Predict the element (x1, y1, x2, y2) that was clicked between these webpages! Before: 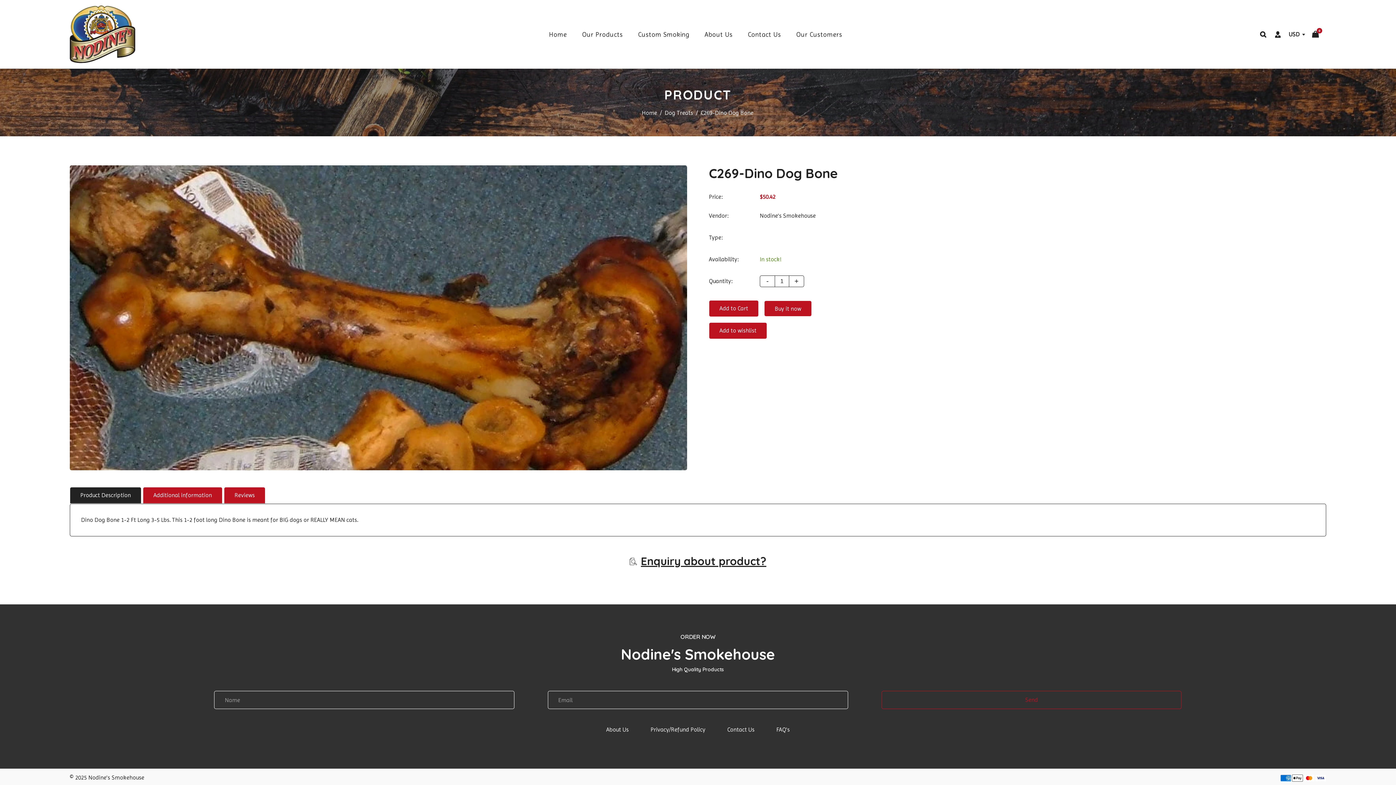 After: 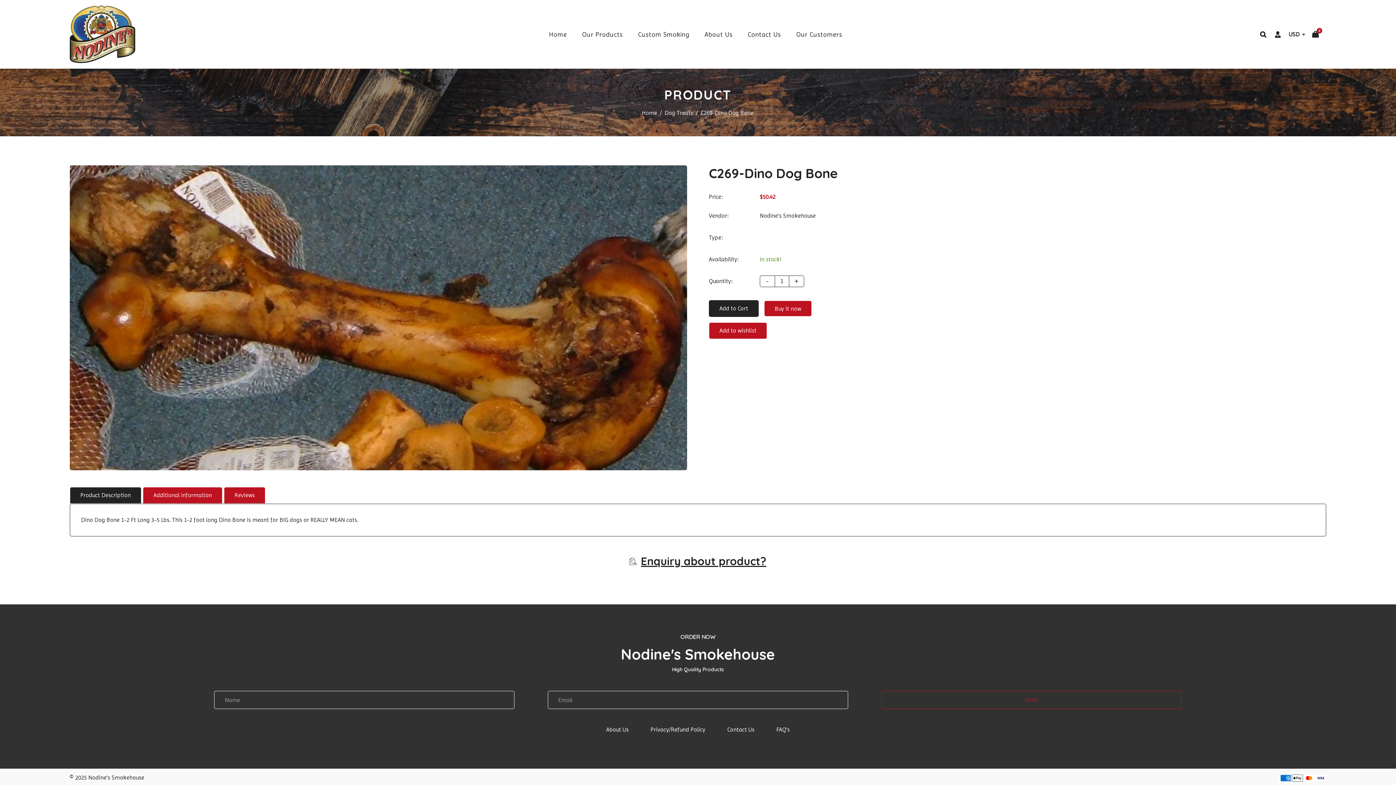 Action: label: Add to Cart bbox: (709, 300, 758, 317)